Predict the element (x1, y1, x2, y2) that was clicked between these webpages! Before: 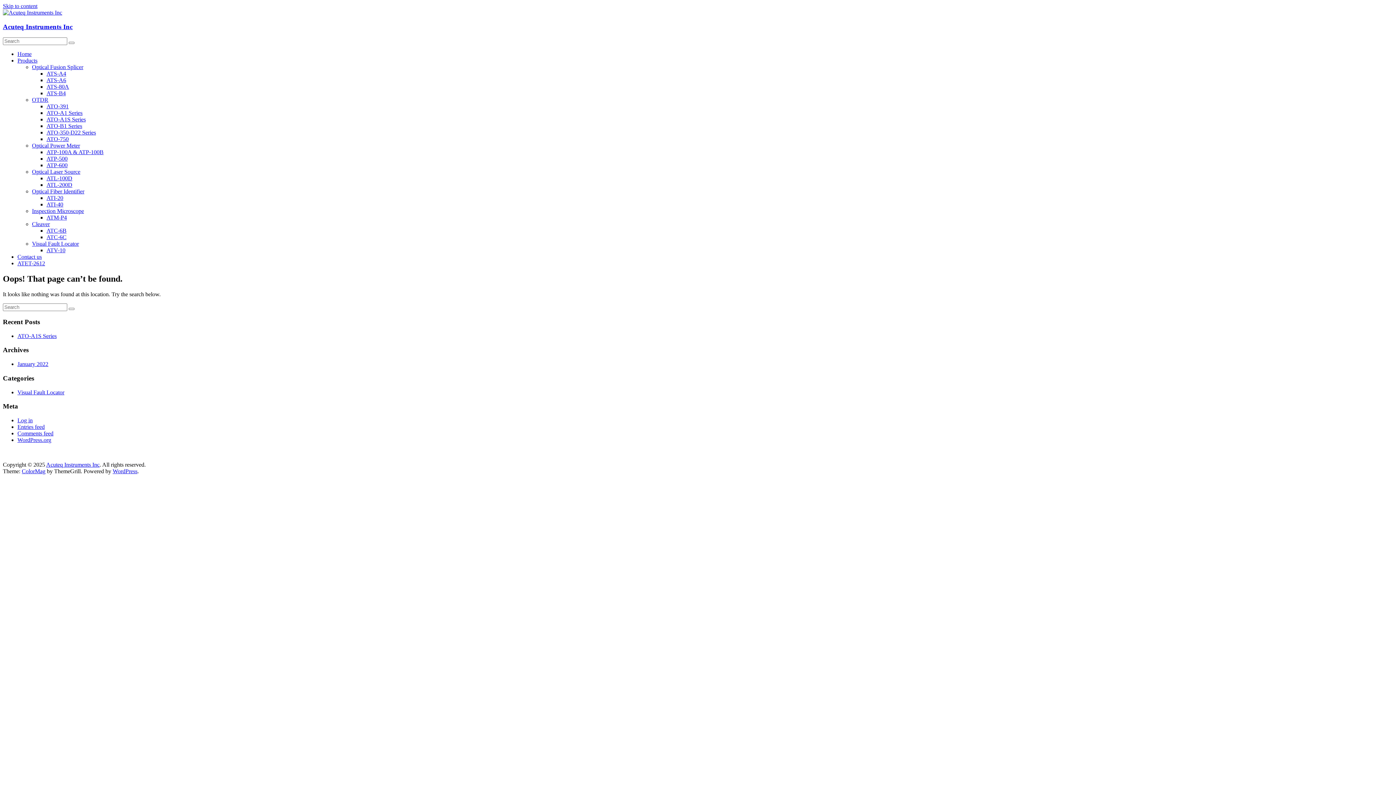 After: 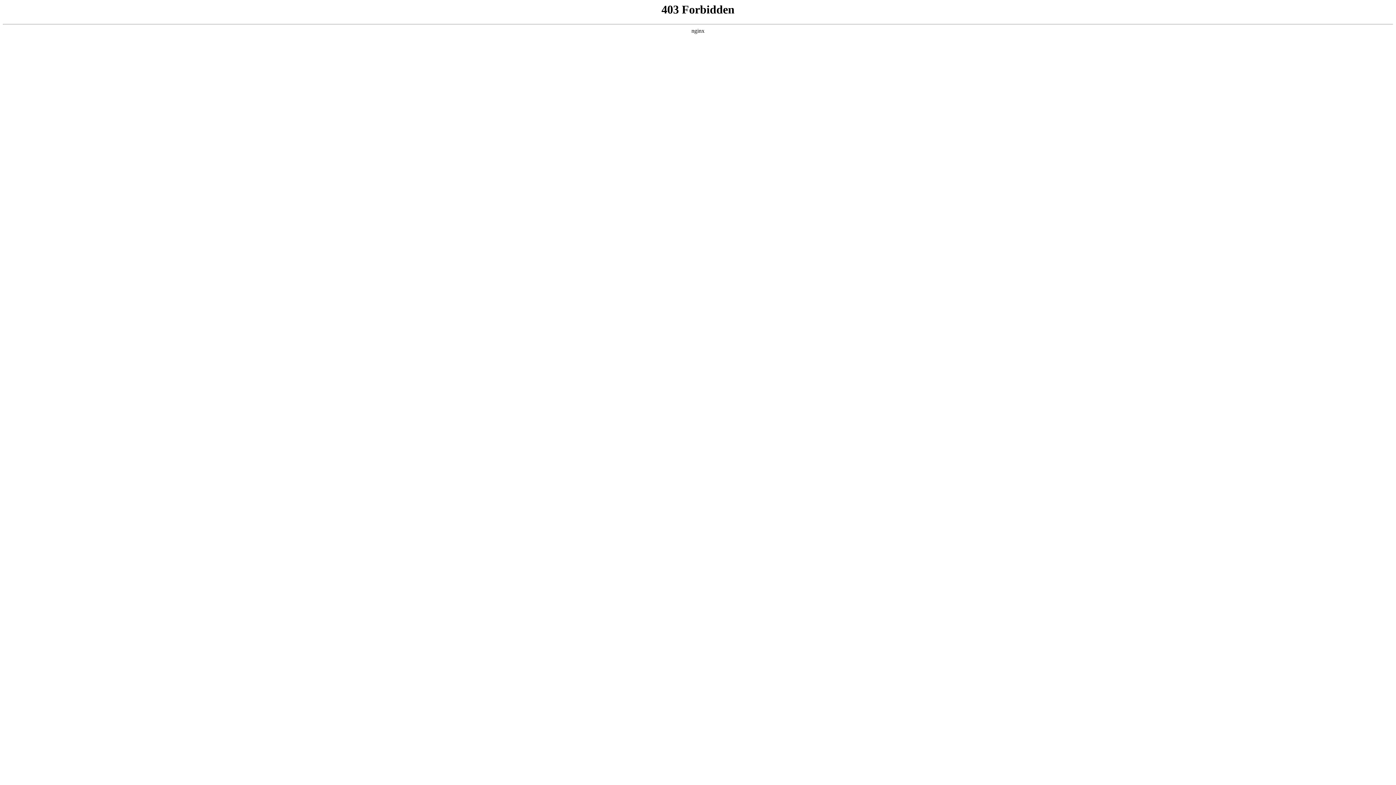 Action: label: WordPress.org bbox: (17, 437, 51, 443)